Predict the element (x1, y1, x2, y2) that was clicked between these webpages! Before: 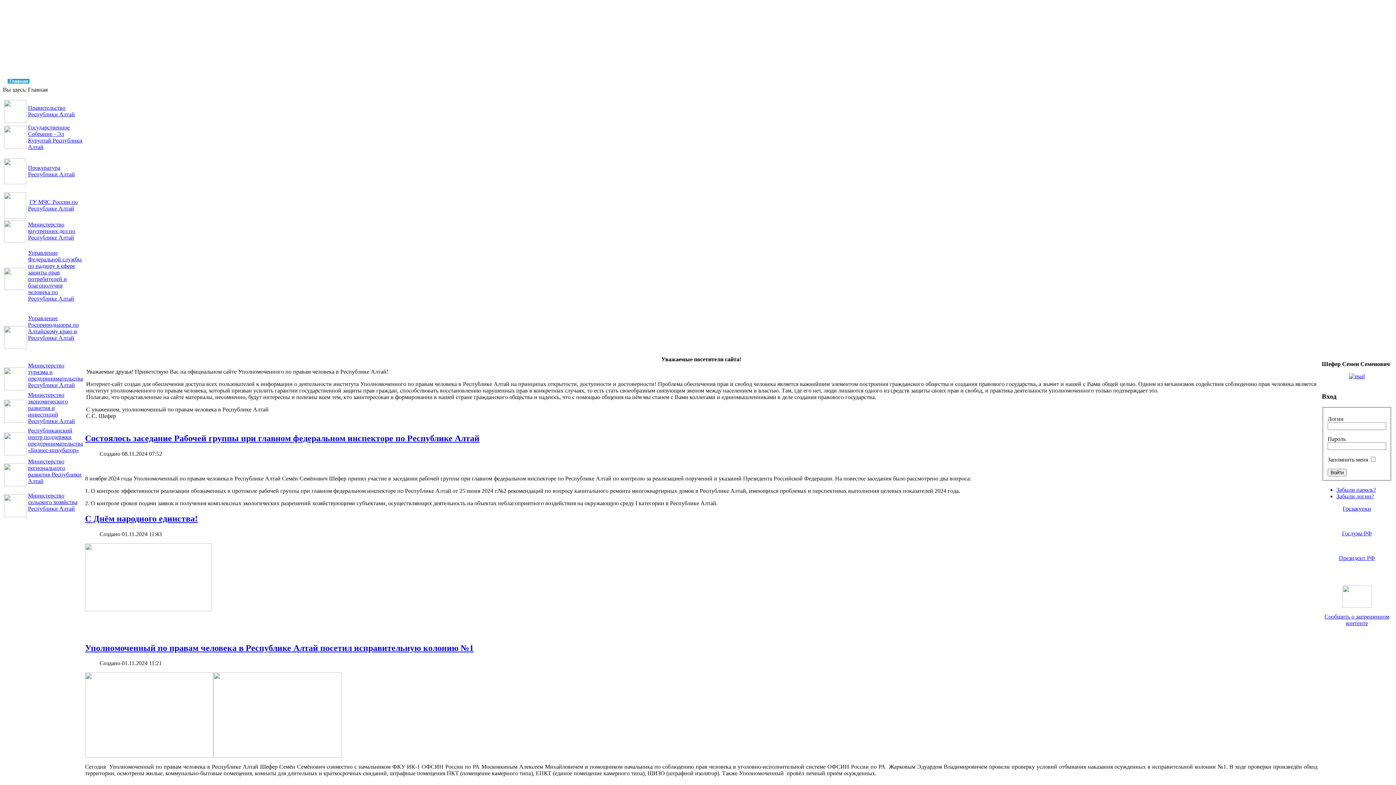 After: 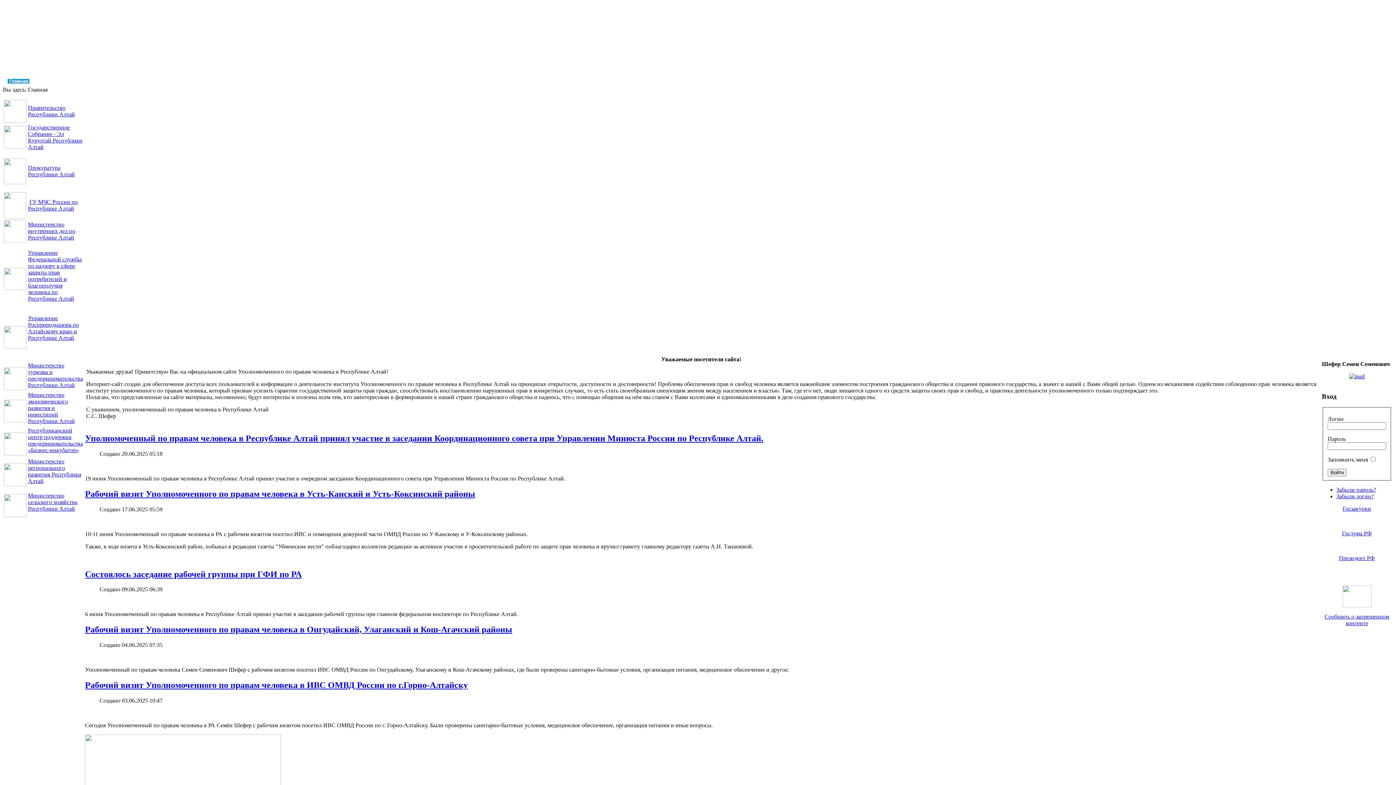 Action: bbox: (7, 78, 29, 83) label: Главная